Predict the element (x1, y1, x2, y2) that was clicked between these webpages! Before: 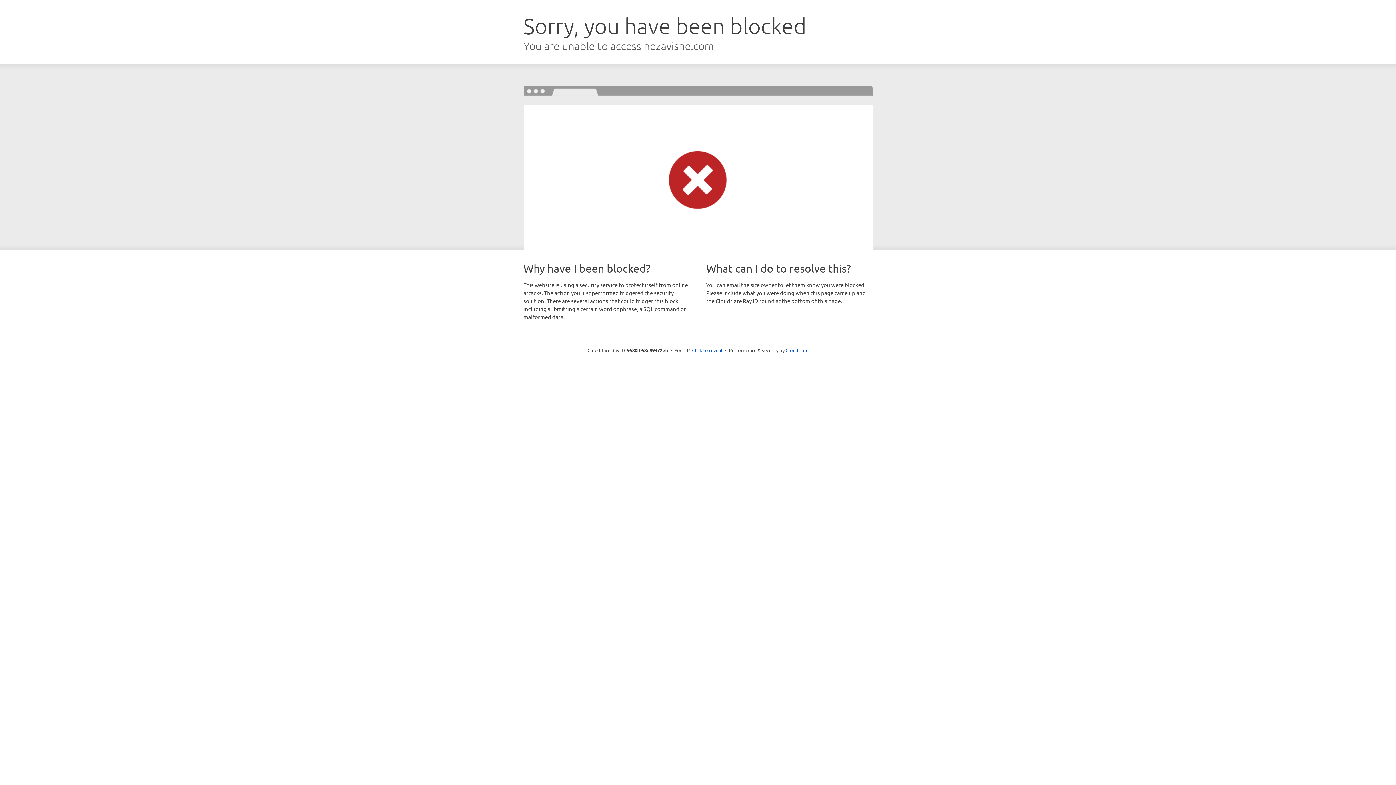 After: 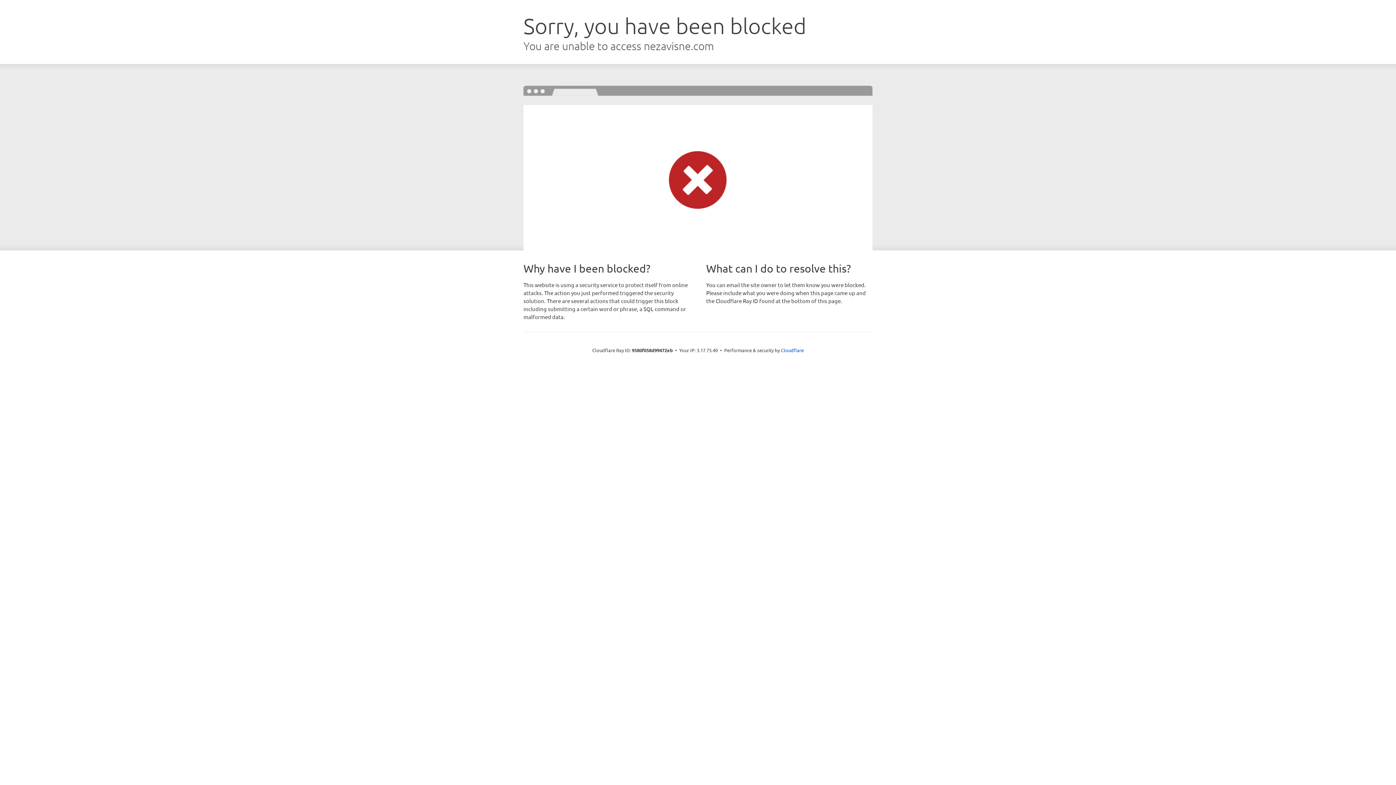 Action: label: Click to reveal bbox: (692, 346, 722, 353)